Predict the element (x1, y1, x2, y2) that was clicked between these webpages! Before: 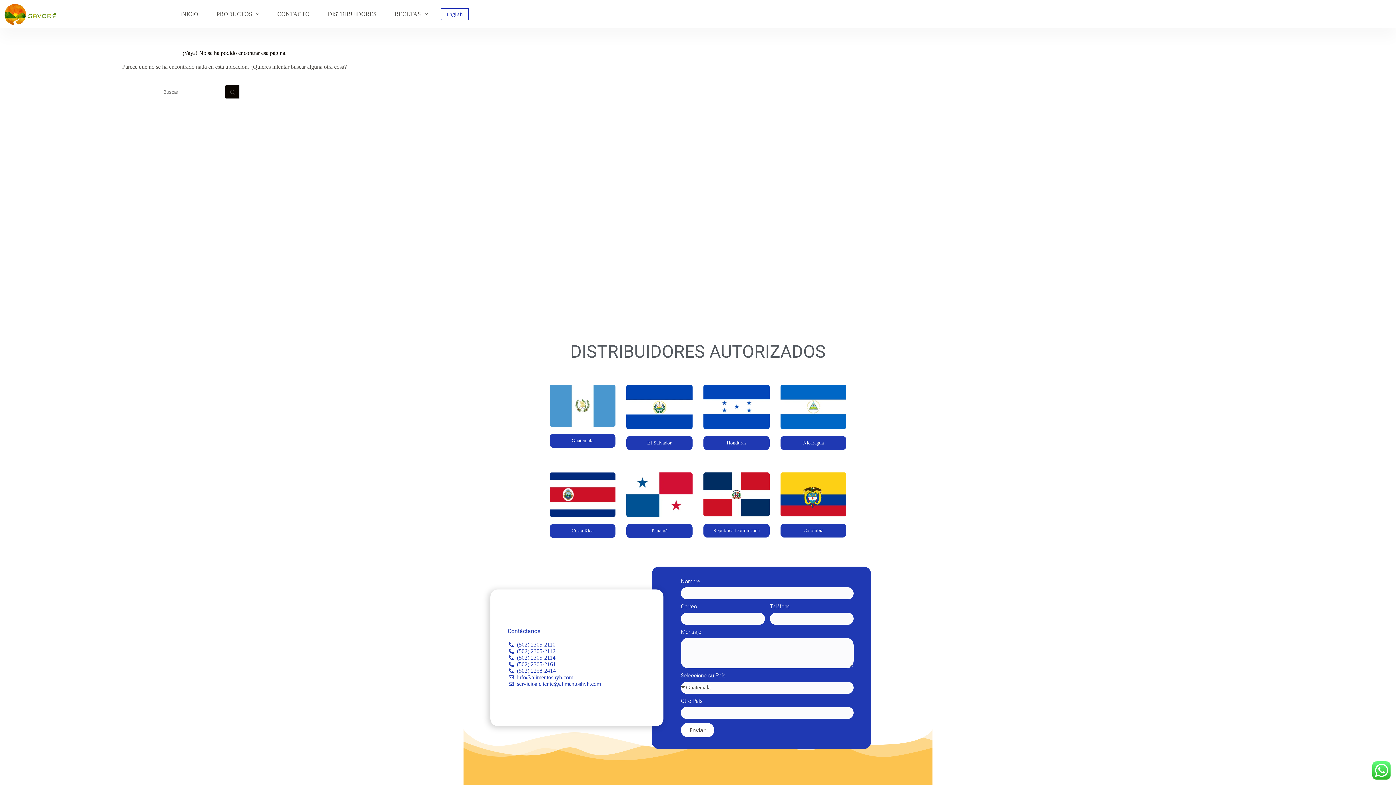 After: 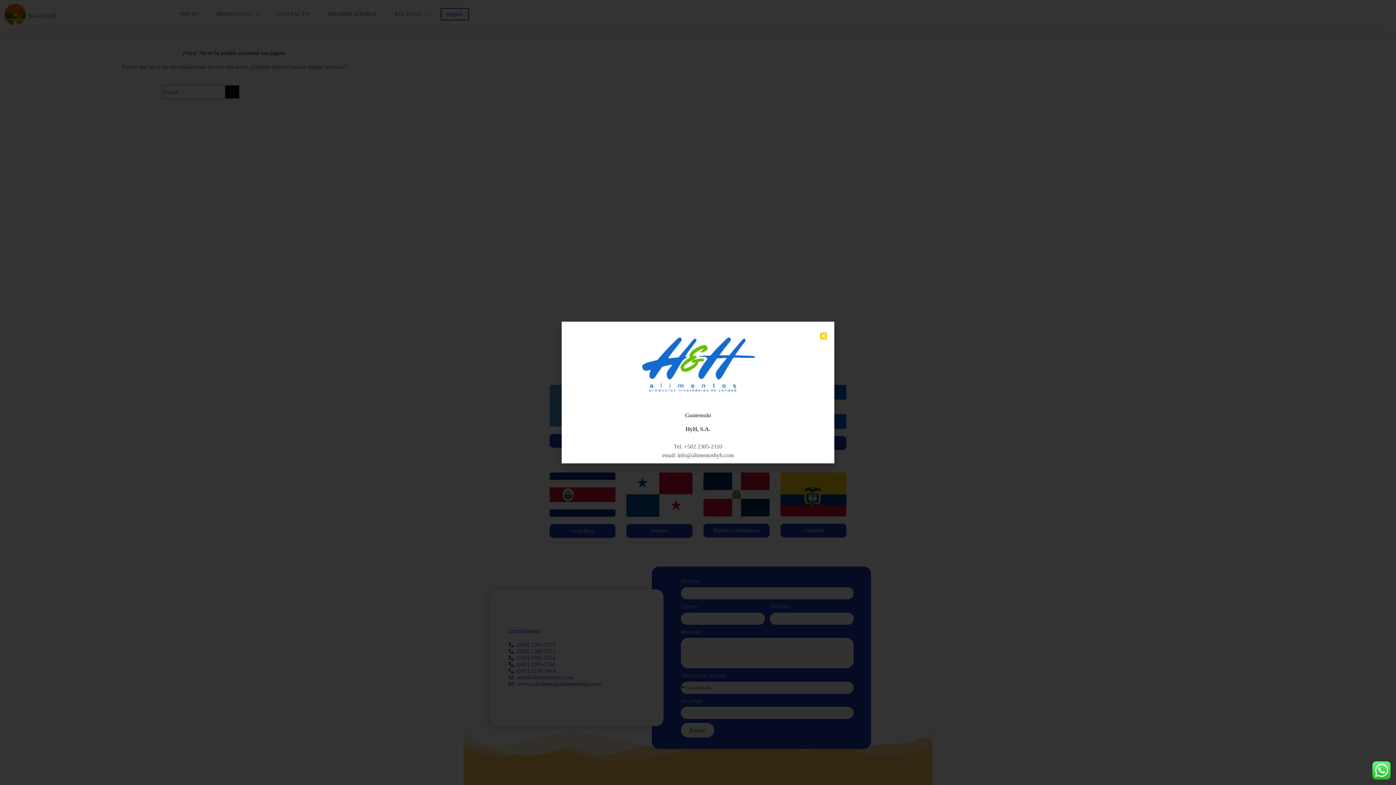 Action: bbox: (549, 385, 615, 426)